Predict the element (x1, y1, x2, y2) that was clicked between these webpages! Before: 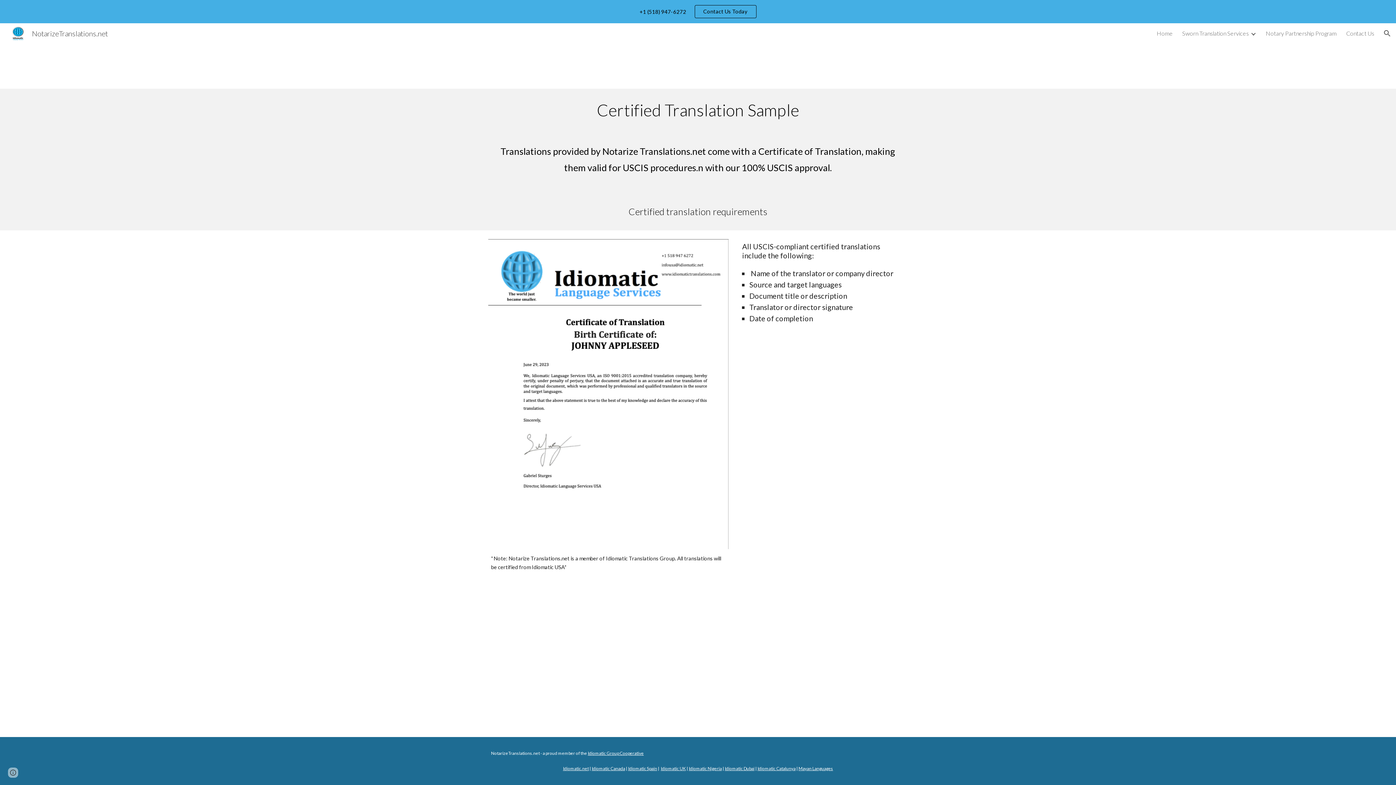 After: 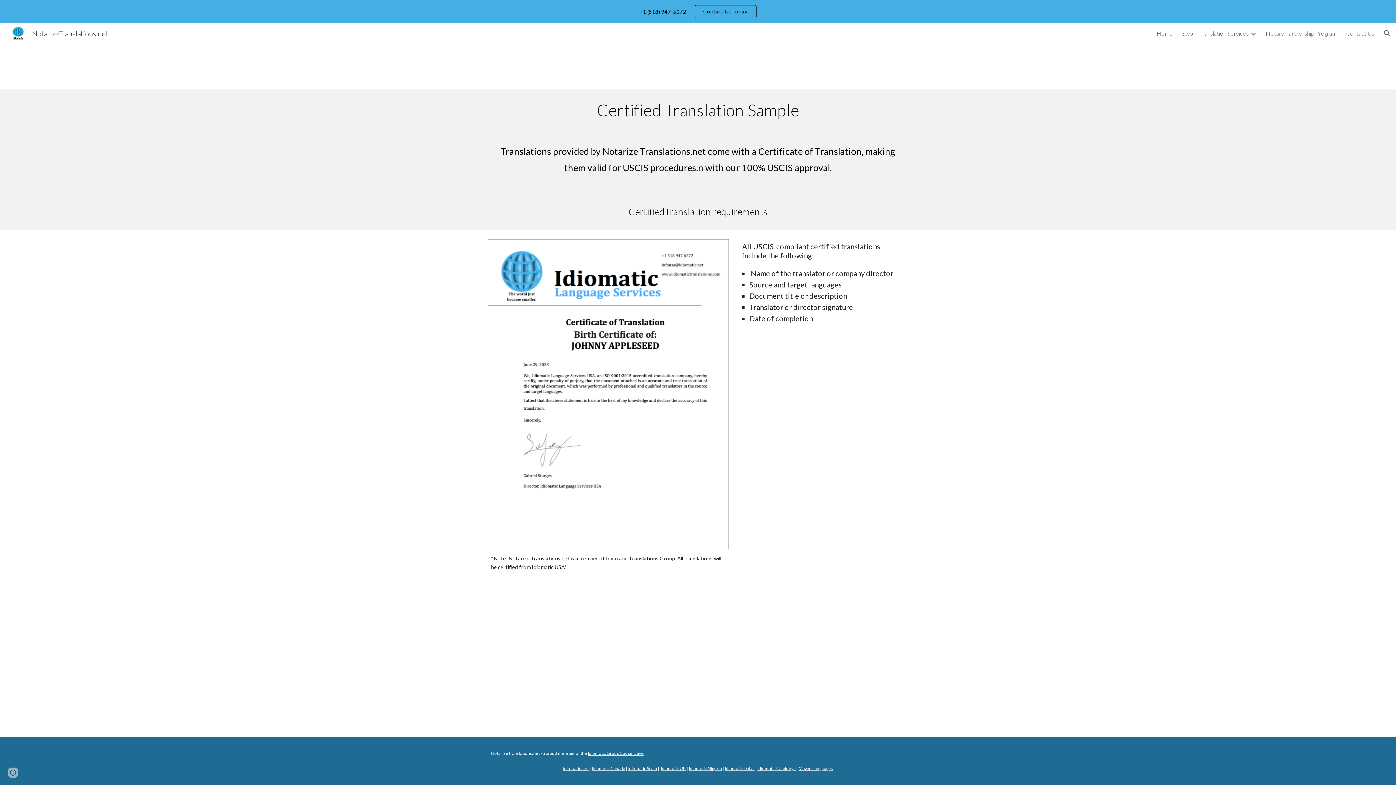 Action: bbox: (563, 766, 588, 771) label: Idiomatic.net